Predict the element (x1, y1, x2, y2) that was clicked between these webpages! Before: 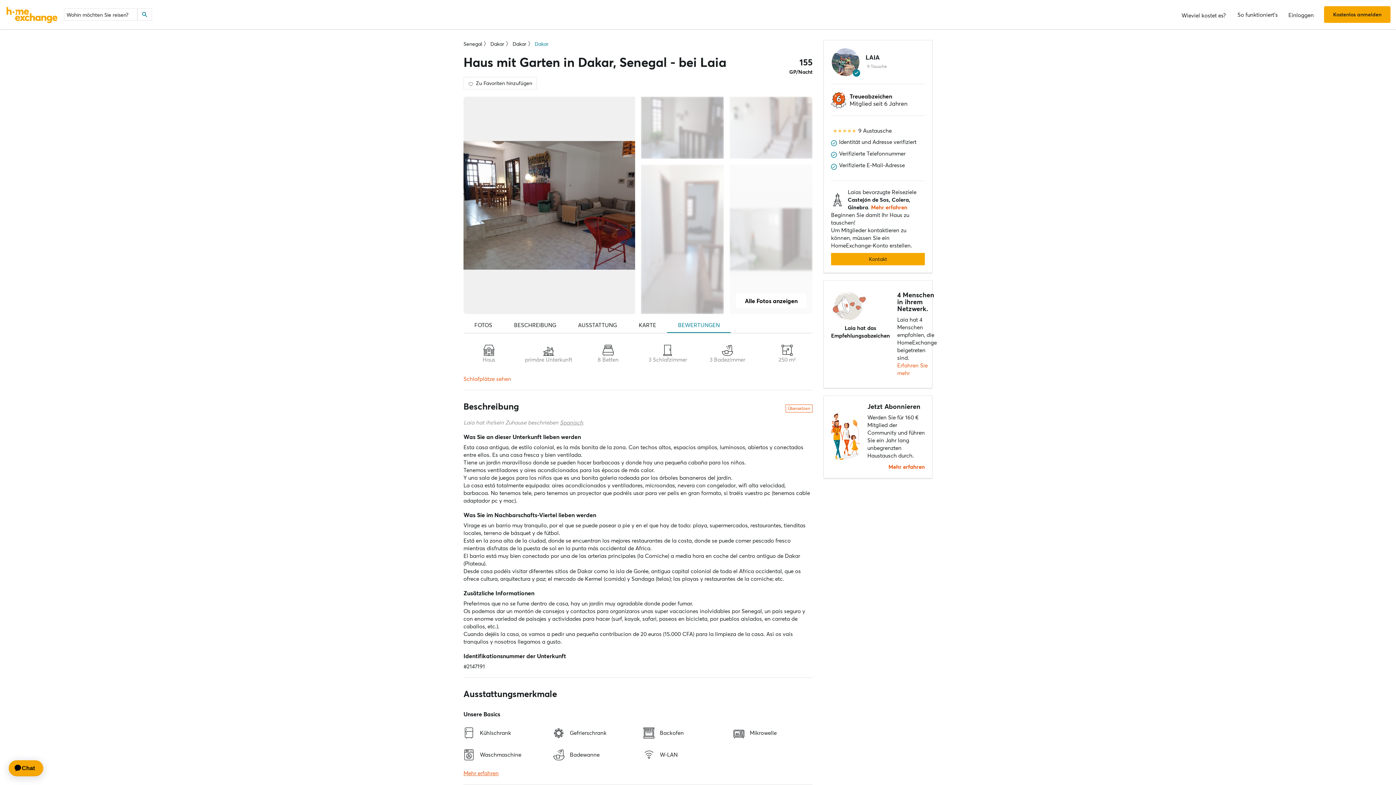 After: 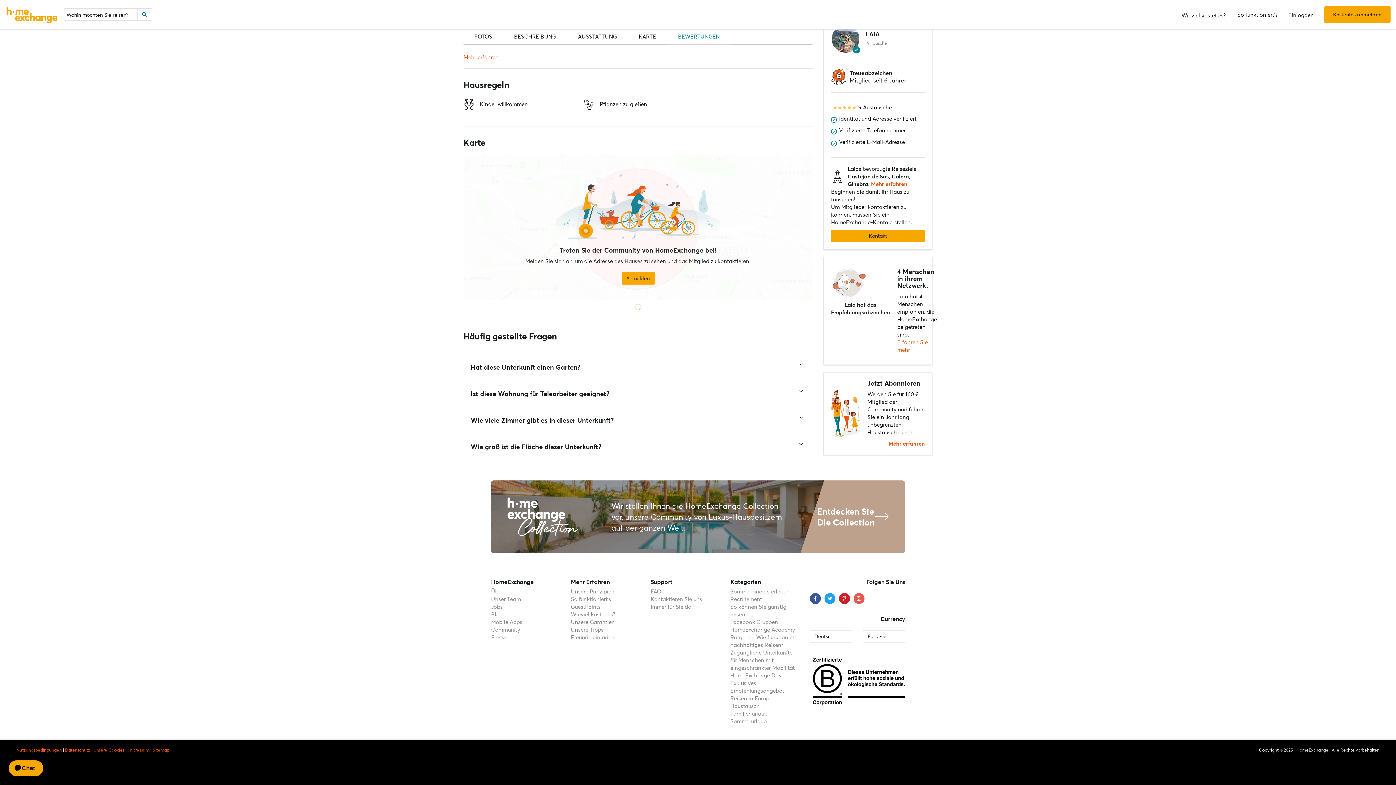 Action: bbox: (667, 317, 730, 333) label: BEWERTUNGEN